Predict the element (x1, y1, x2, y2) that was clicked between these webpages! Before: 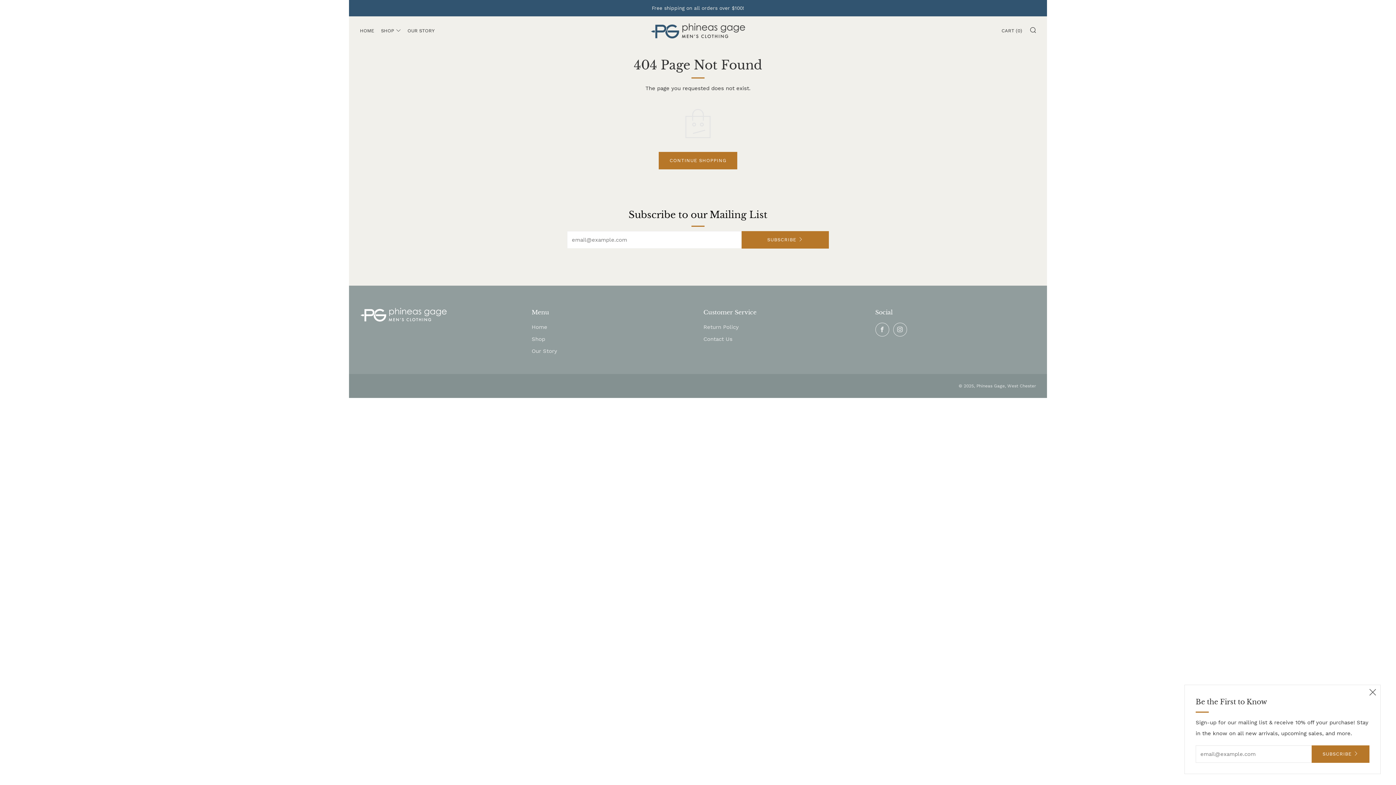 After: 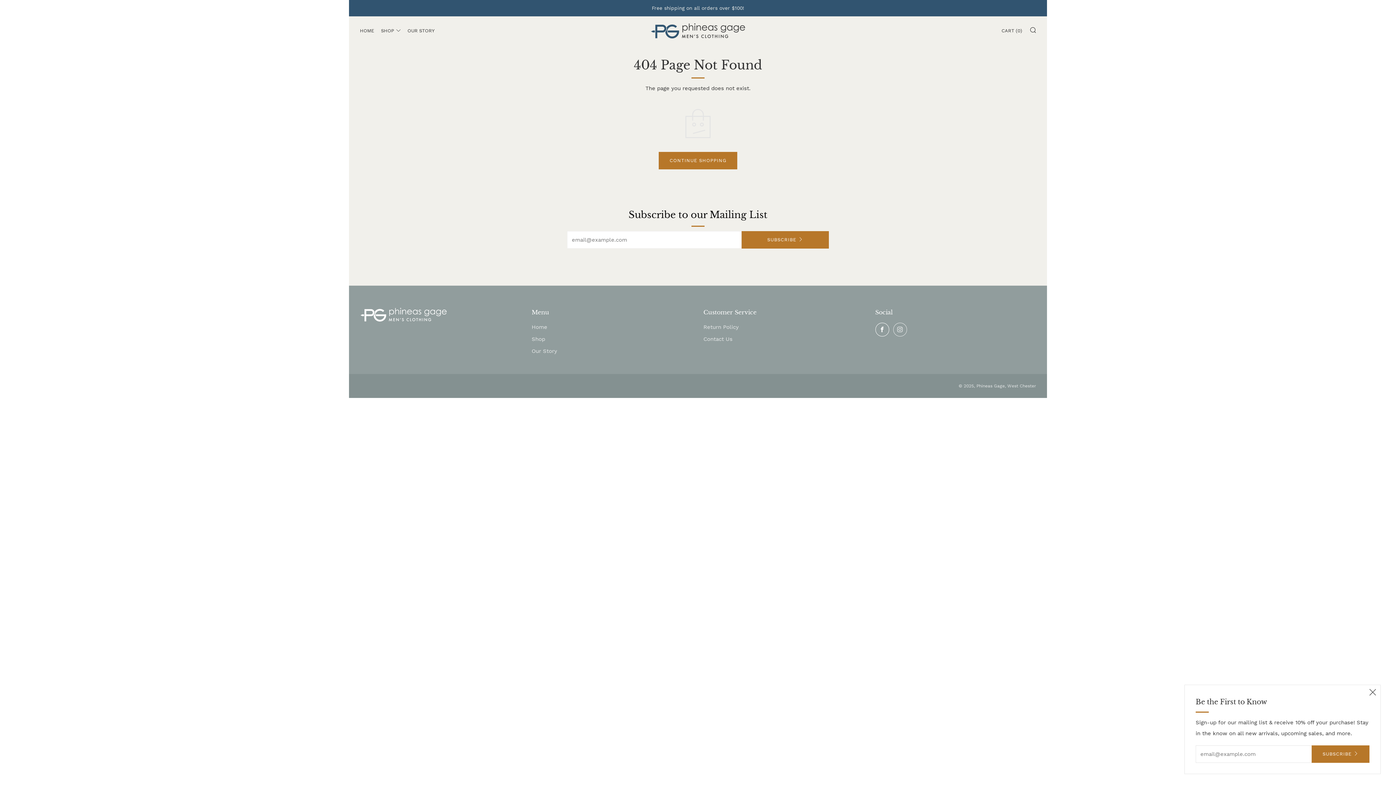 Action: bbox: (875, 322, 889, 336) label: 	
Facebook